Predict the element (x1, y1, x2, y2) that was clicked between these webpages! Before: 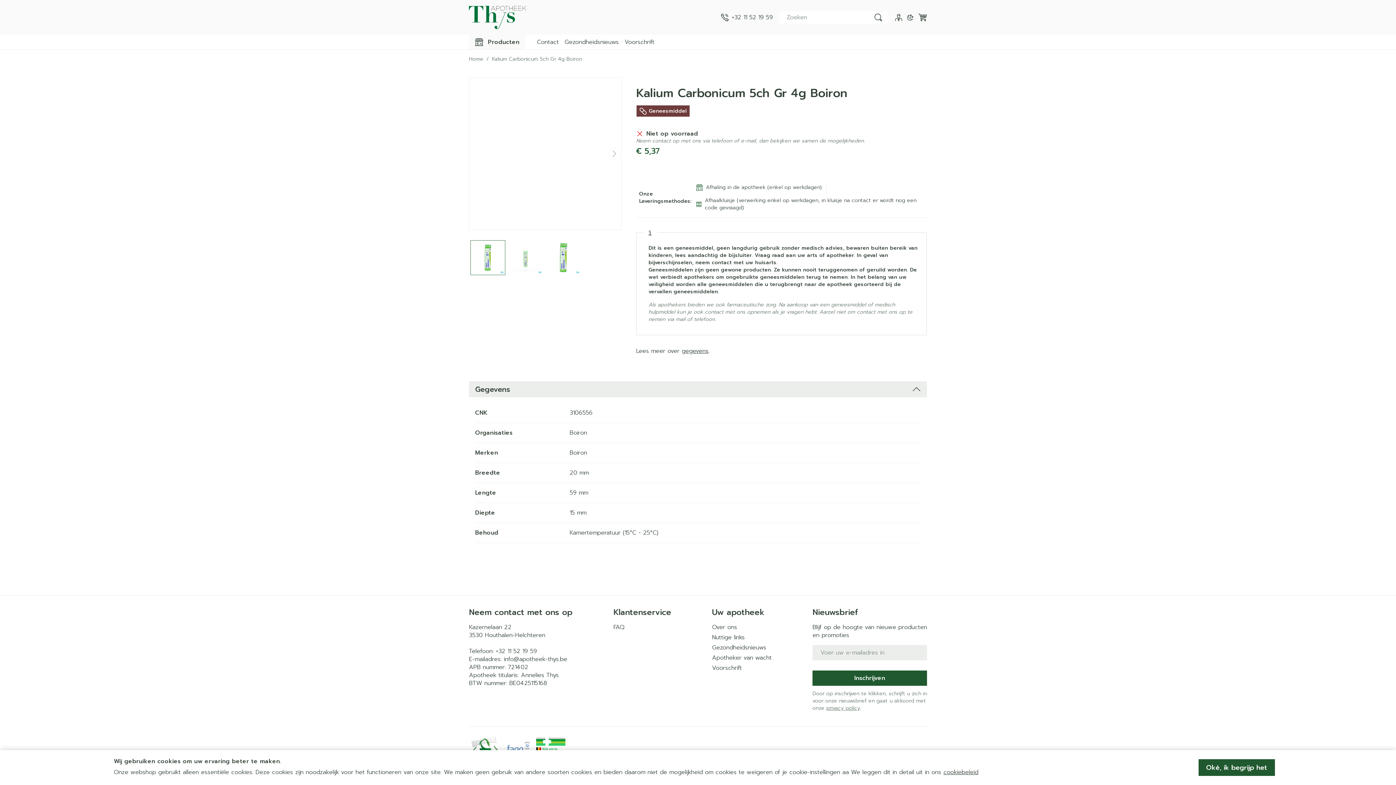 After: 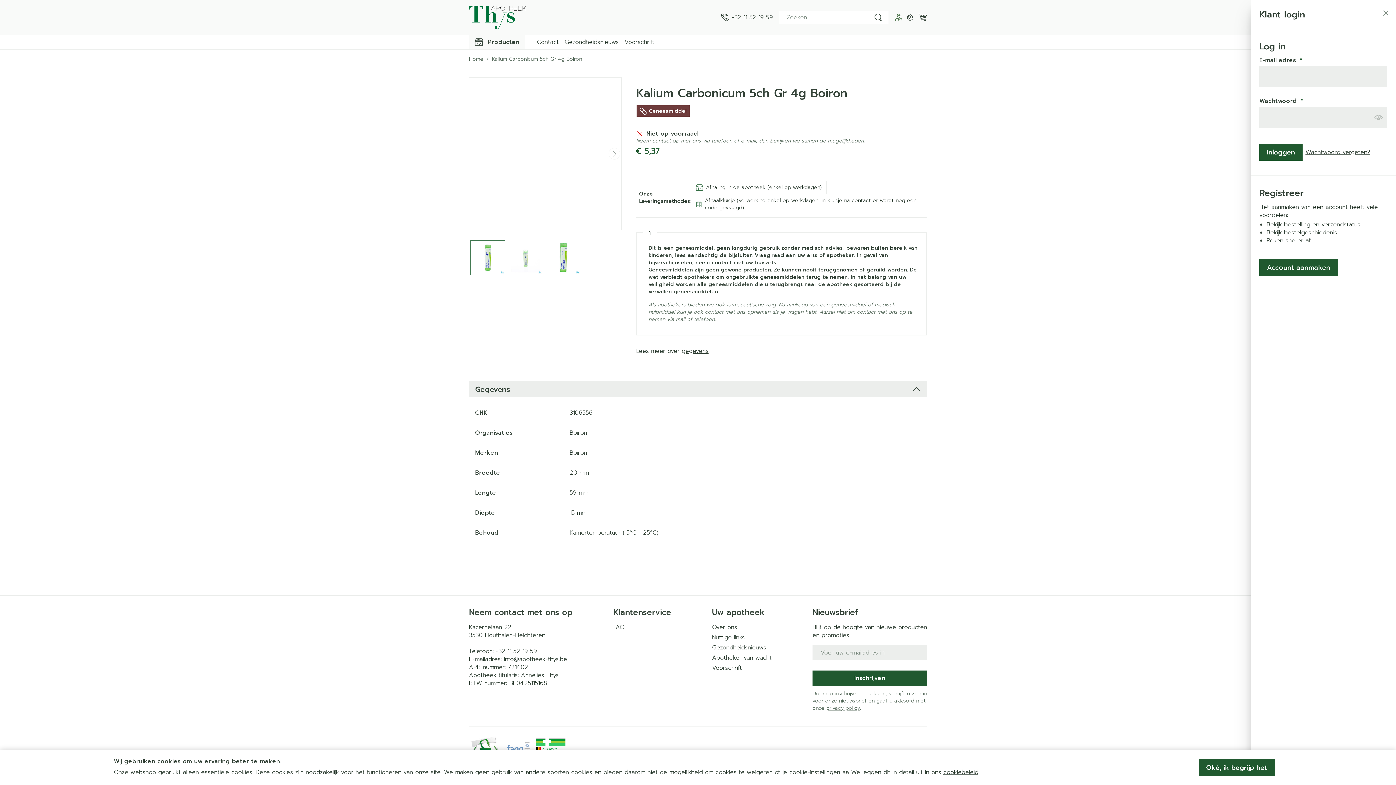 Action: bbox: (895, 13, 902, 21) label: Account